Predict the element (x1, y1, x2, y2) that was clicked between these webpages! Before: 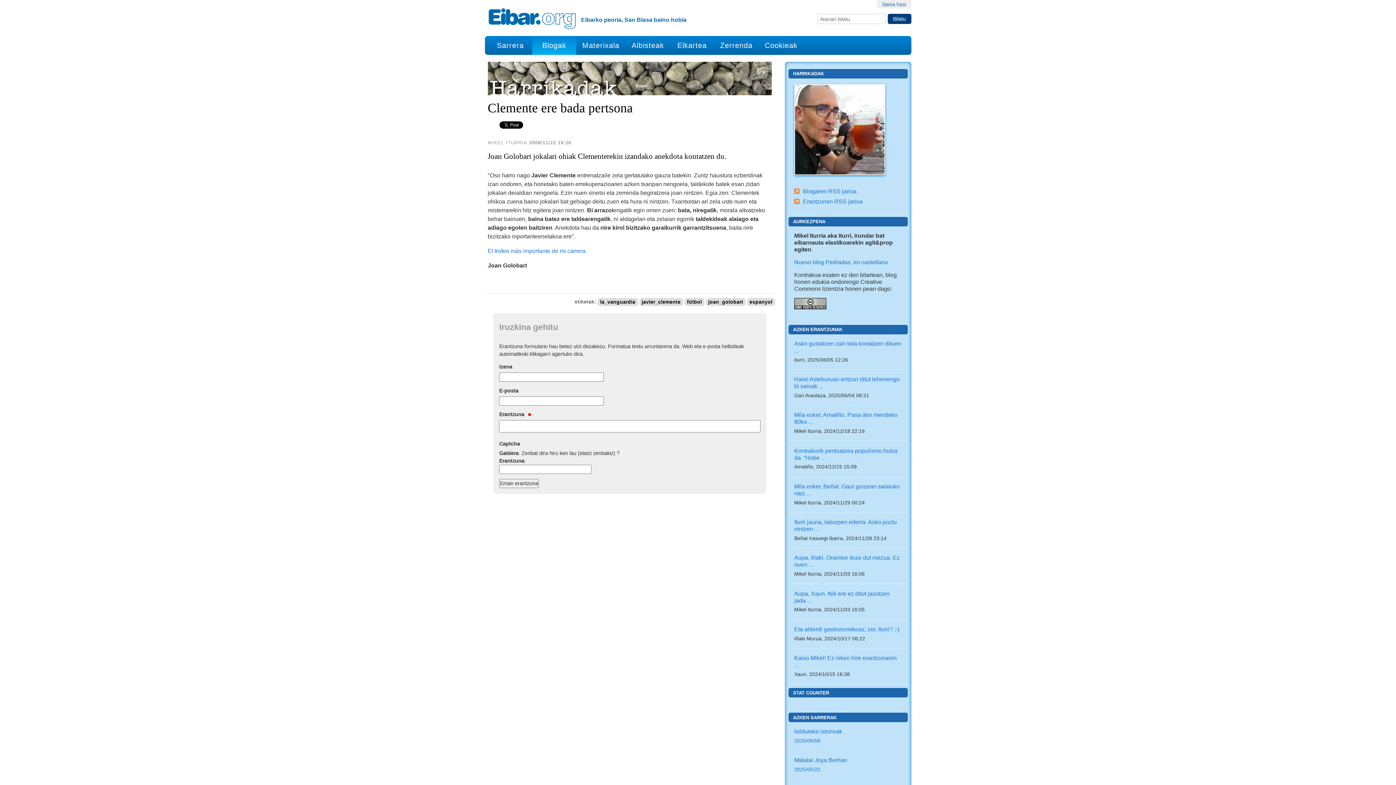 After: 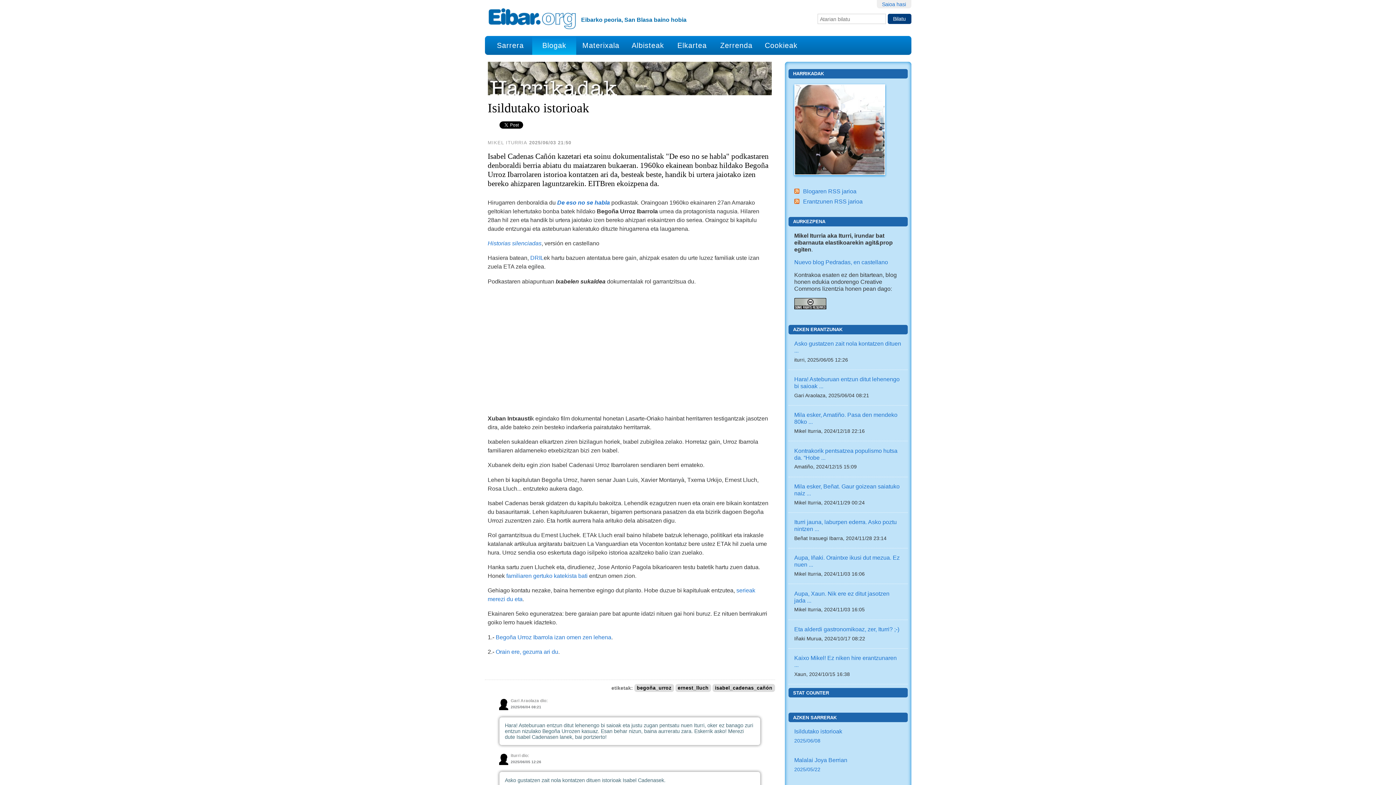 Action: label: Isildutako istorioak
2025/06/08 bbox: (794, 728, 901, 745)